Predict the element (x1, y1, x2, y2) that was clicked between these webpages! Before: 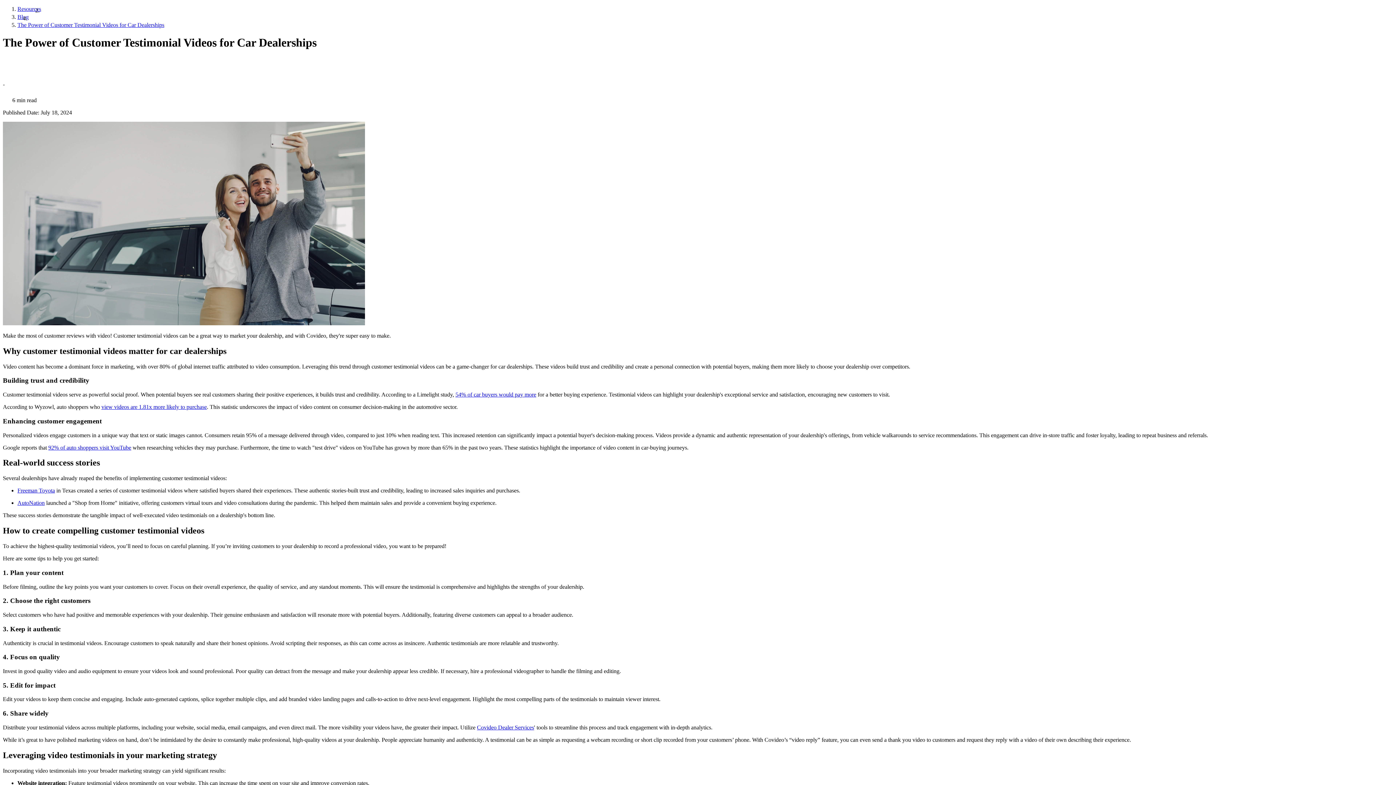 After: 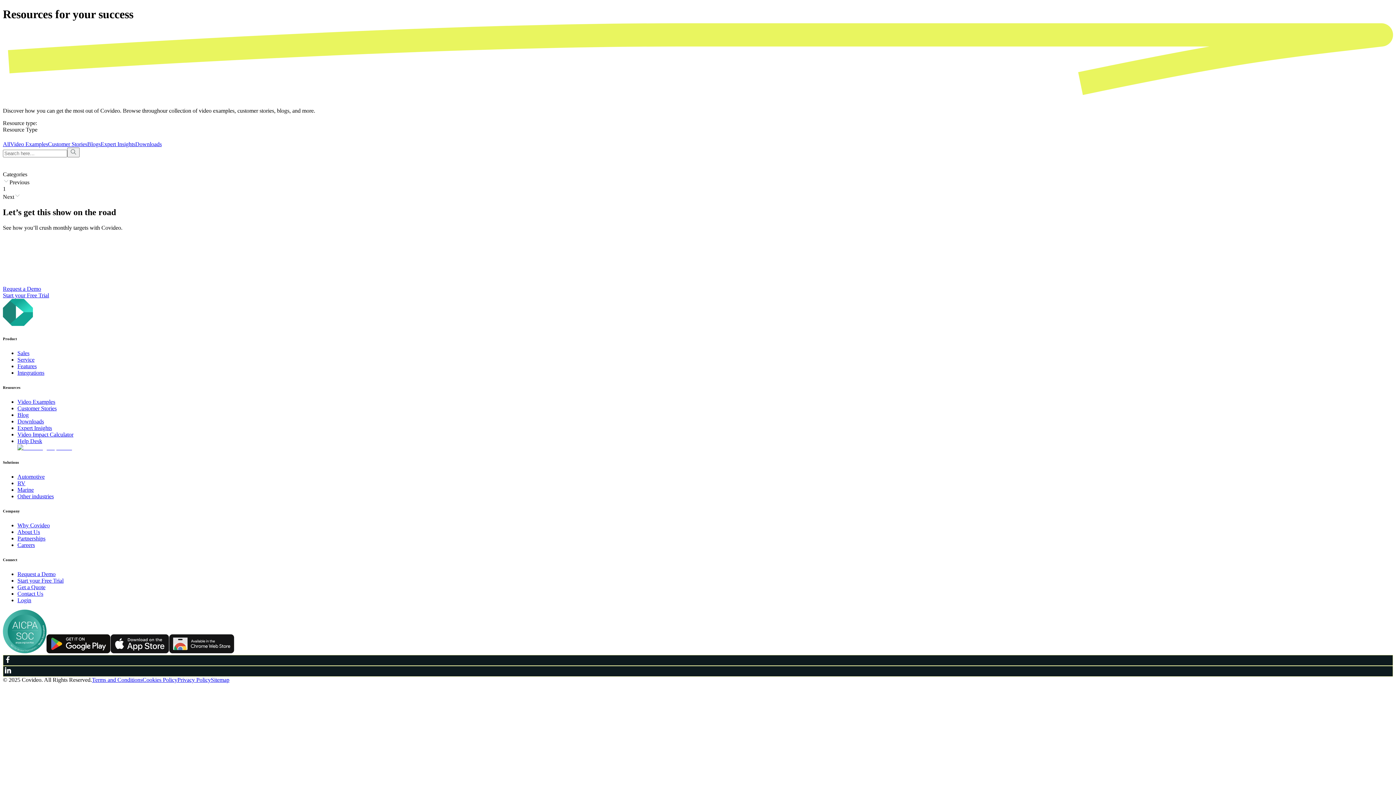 Action: bbox: (17, 5, 41, 12) label: Resources